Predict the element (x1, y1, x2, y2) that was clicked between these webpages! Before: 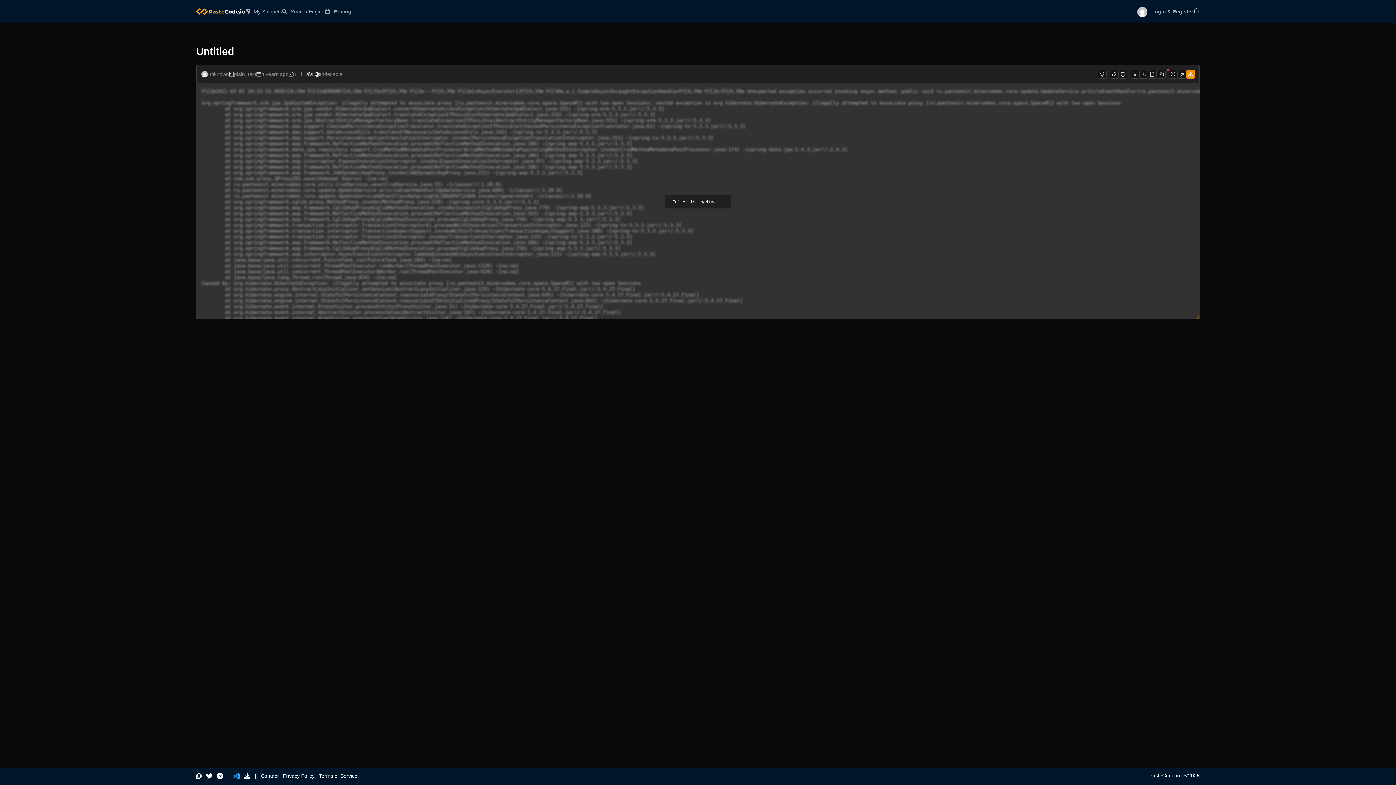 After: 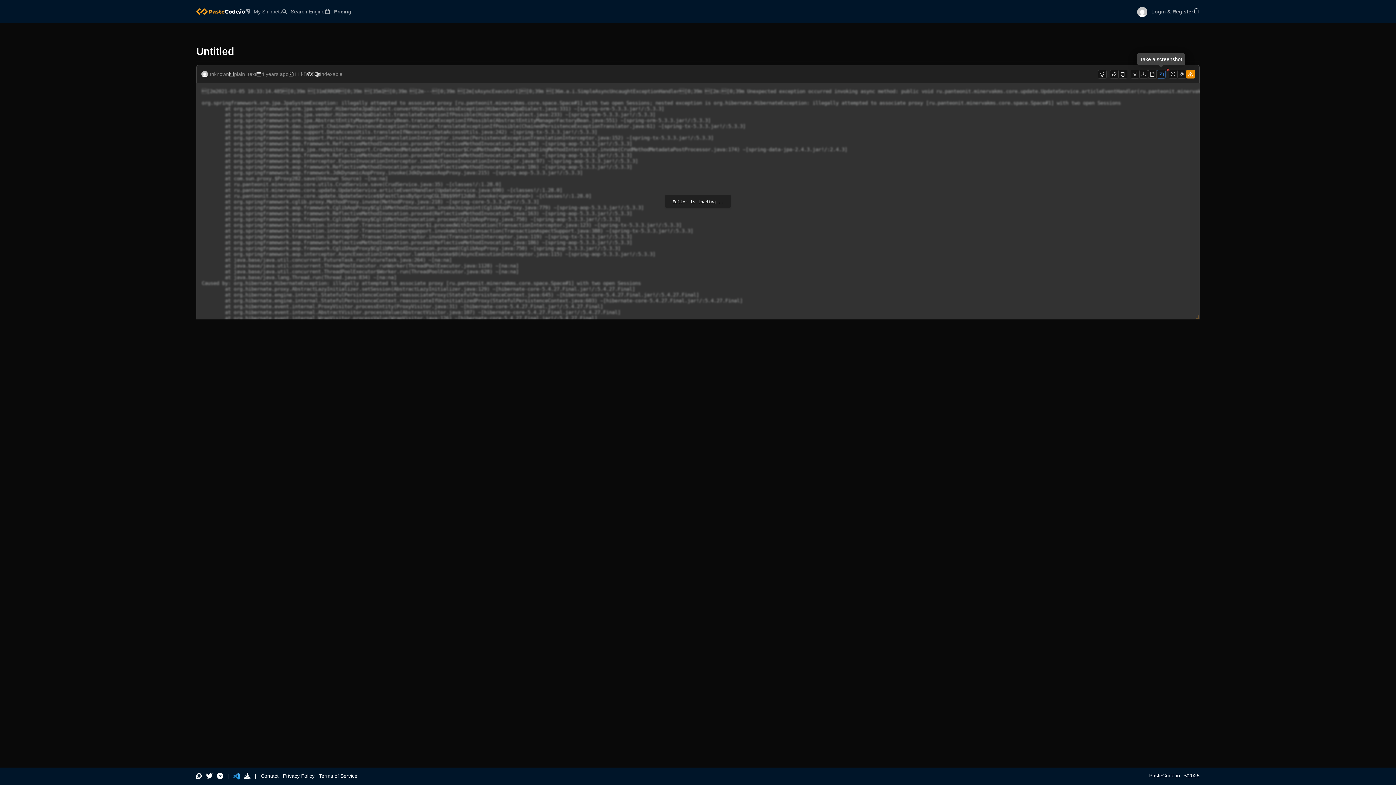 Action: bbox: (1157, 69, 1165, 78)